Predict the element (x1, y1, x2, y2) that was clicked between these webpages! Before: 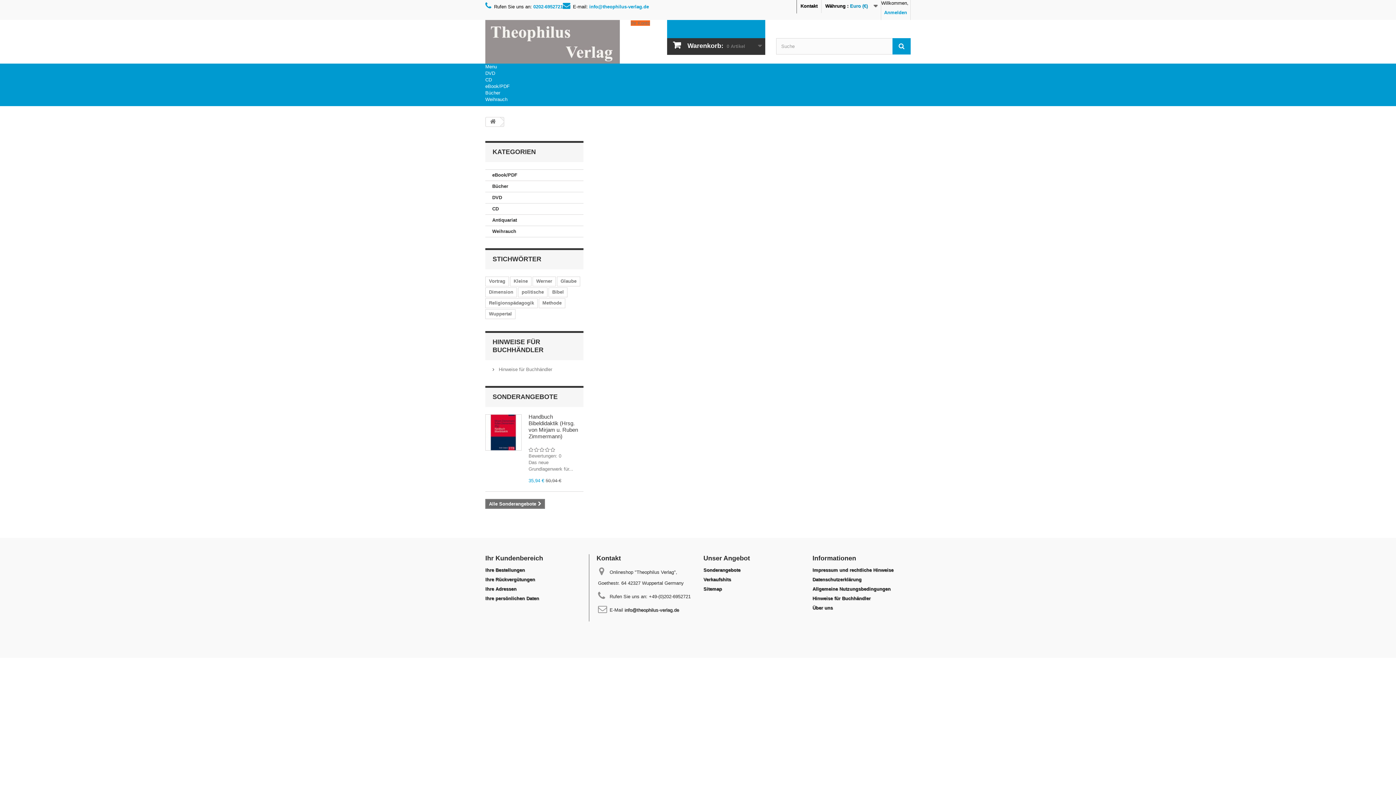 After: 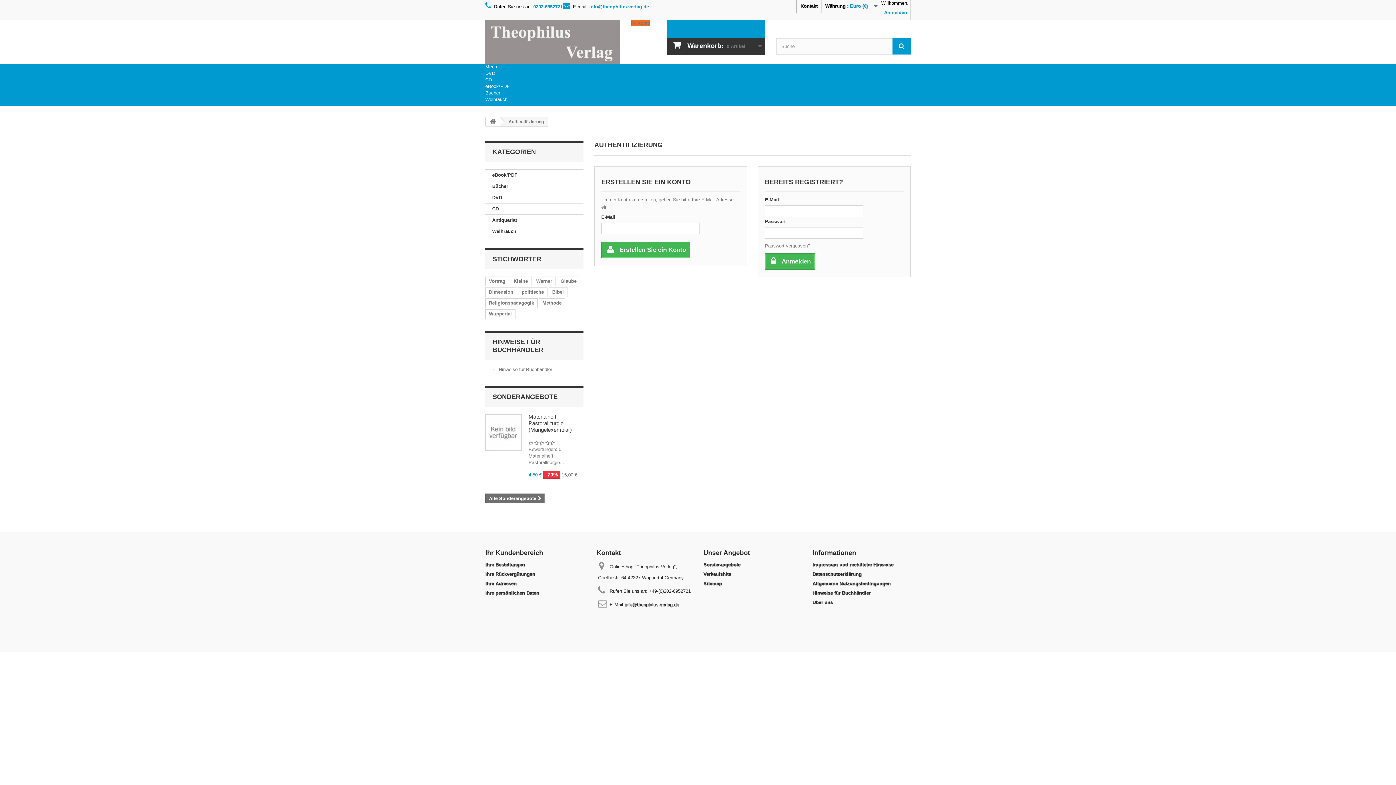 Action: bbox: (485, 586, 516, 592) label: Ihre Adressen